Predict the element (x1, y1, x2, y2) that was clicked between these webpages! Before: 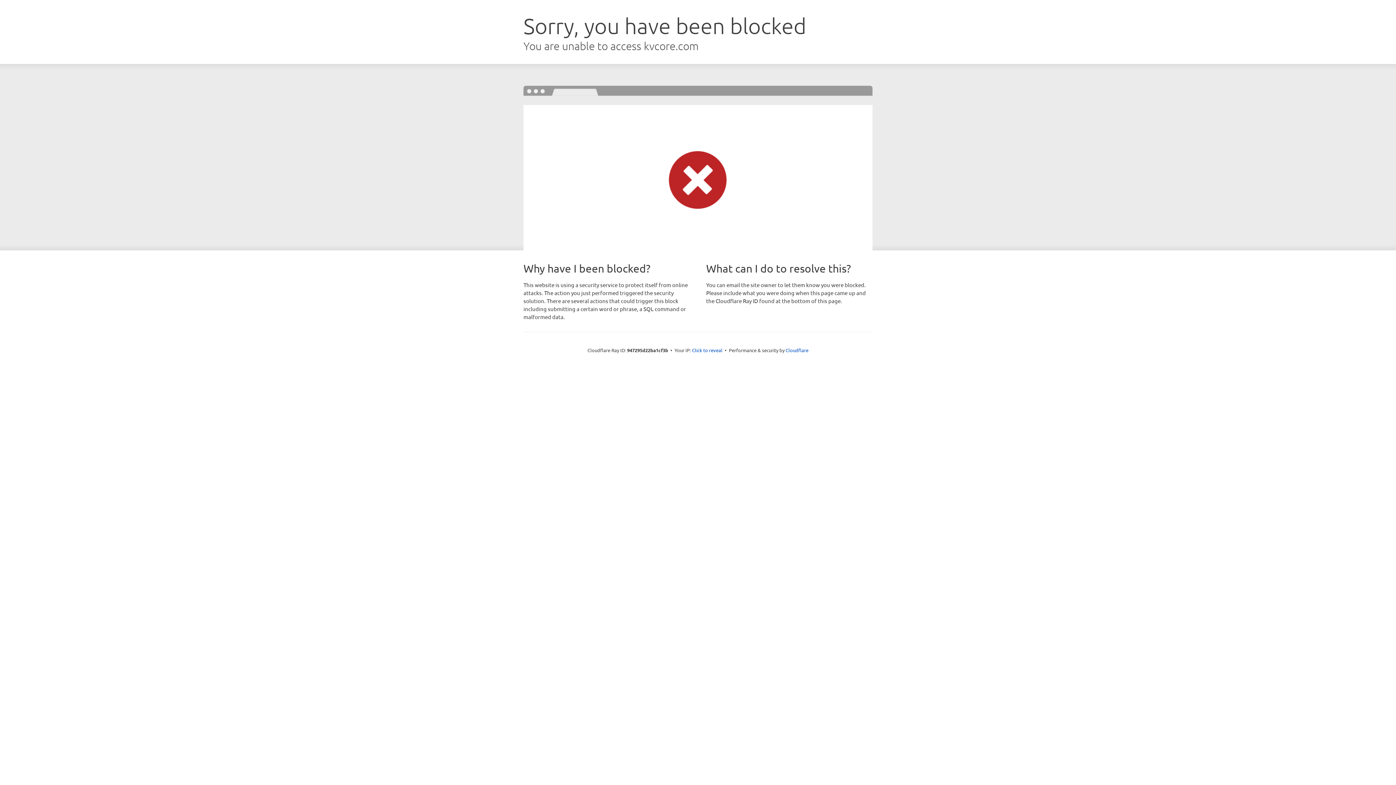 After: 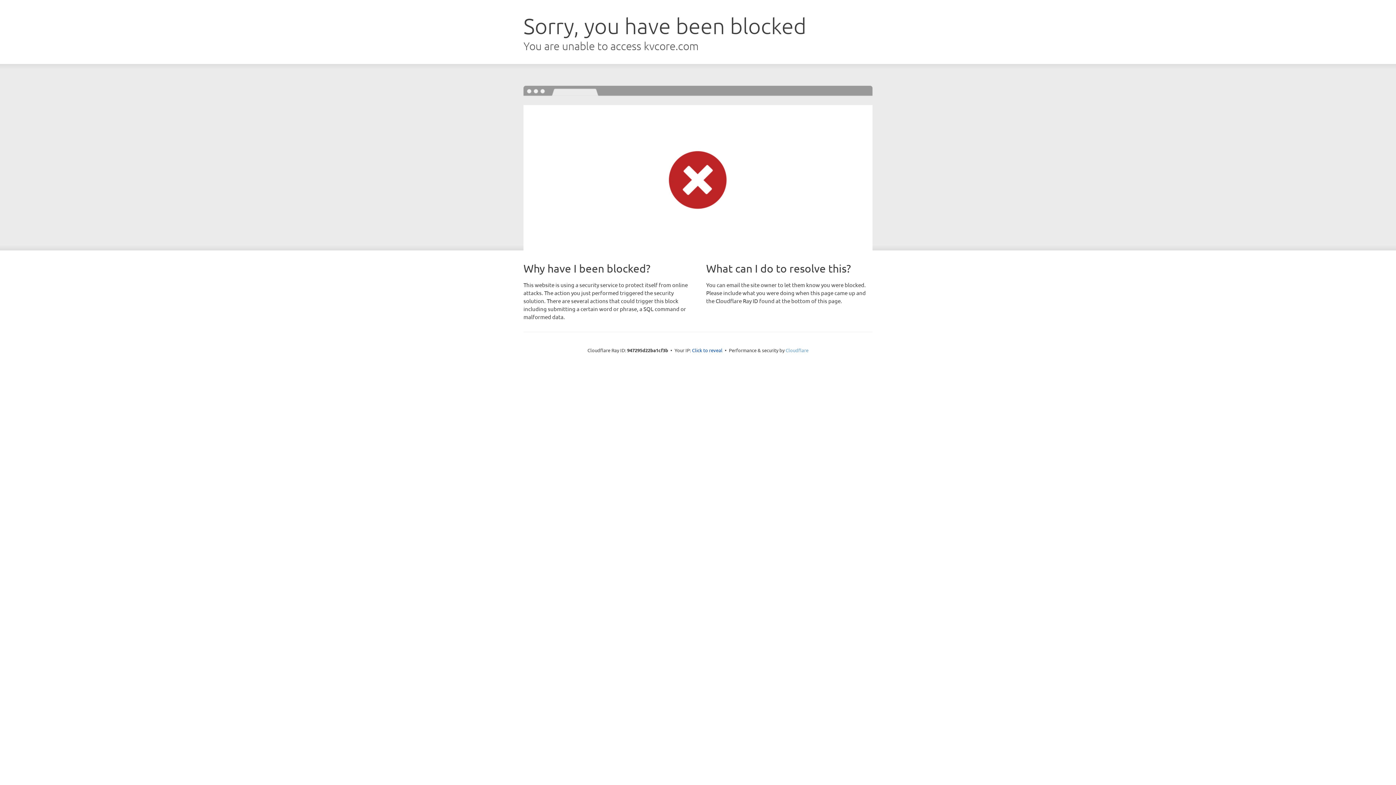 Action: label: Cloudflare bbox: (785, 347, 808, 353)